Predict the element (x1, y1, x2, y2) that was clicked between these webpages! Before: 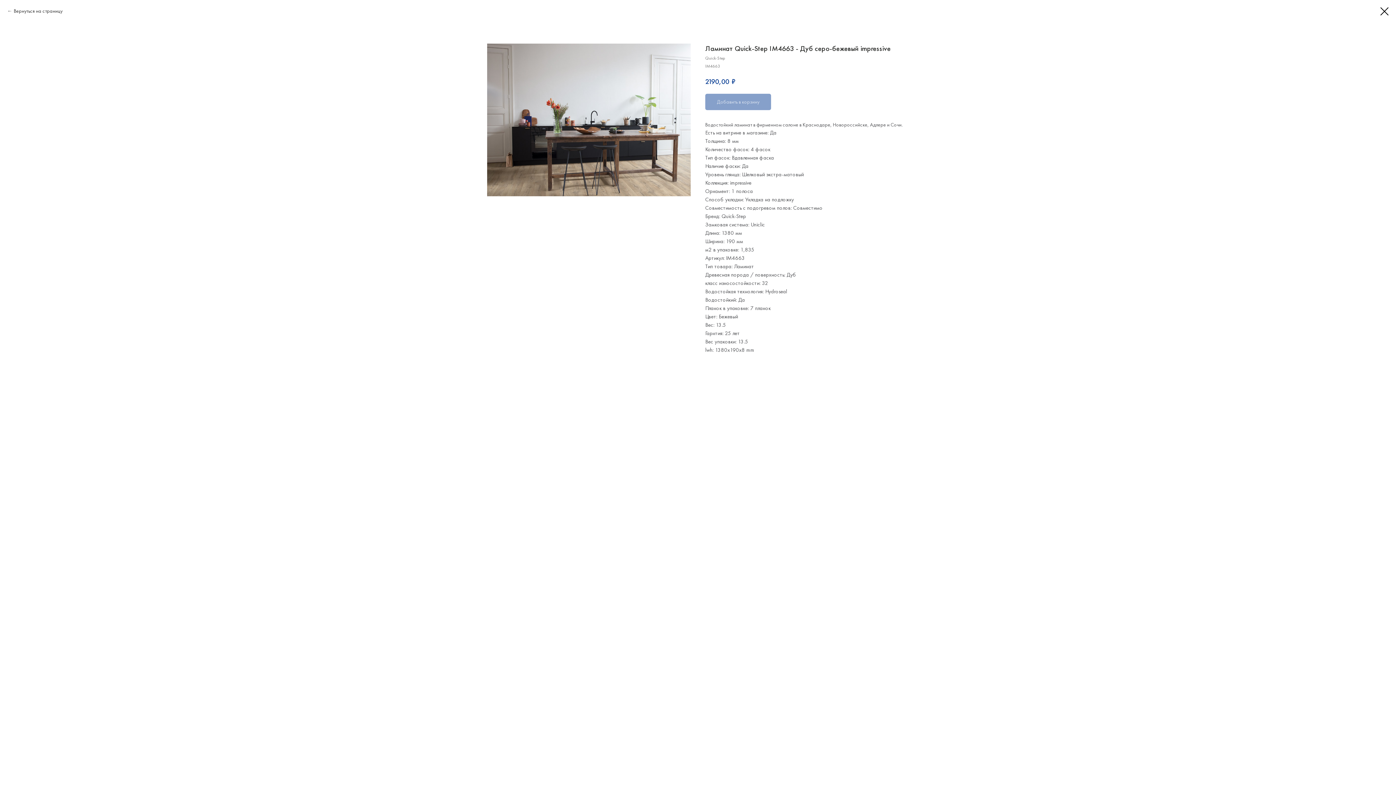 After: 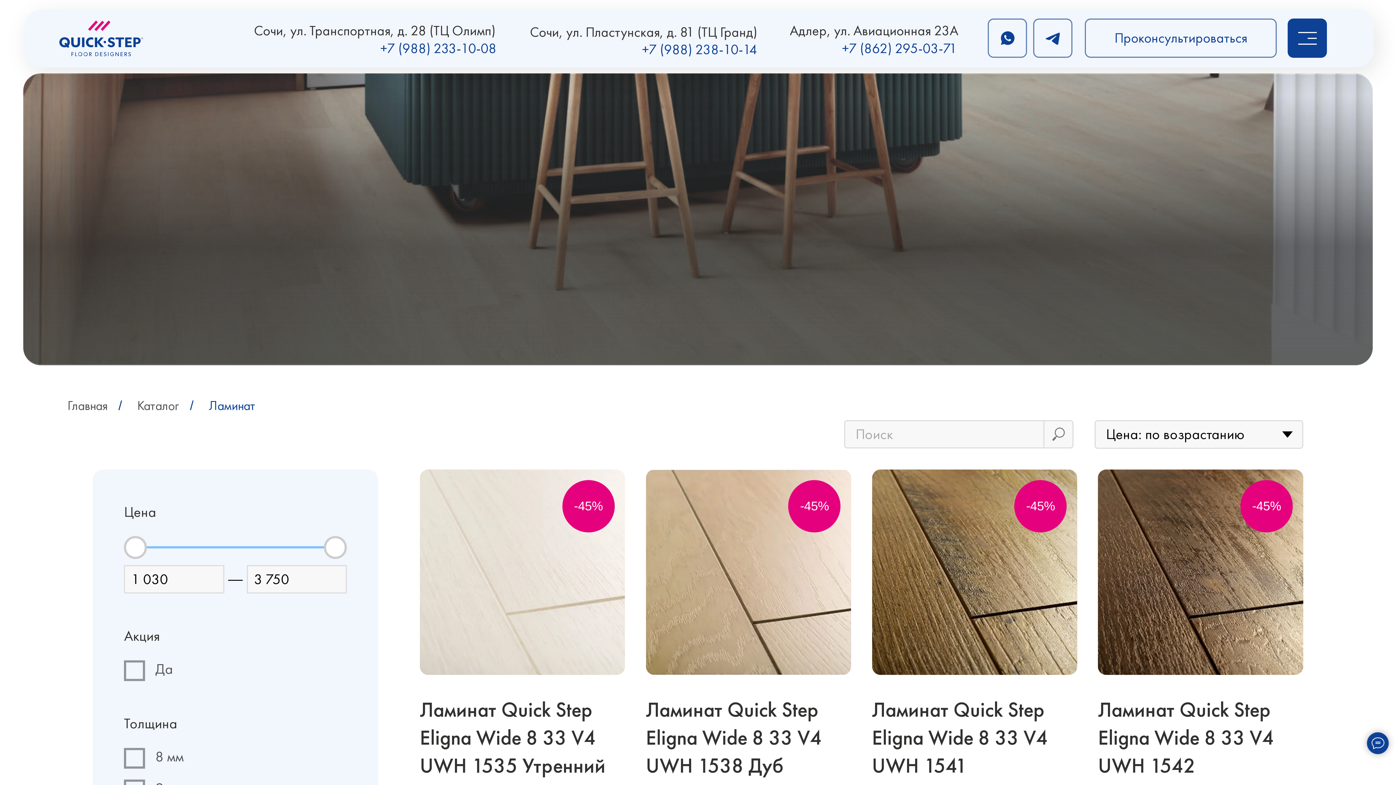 Action: bbox: (1380, 7, 1389, 15)